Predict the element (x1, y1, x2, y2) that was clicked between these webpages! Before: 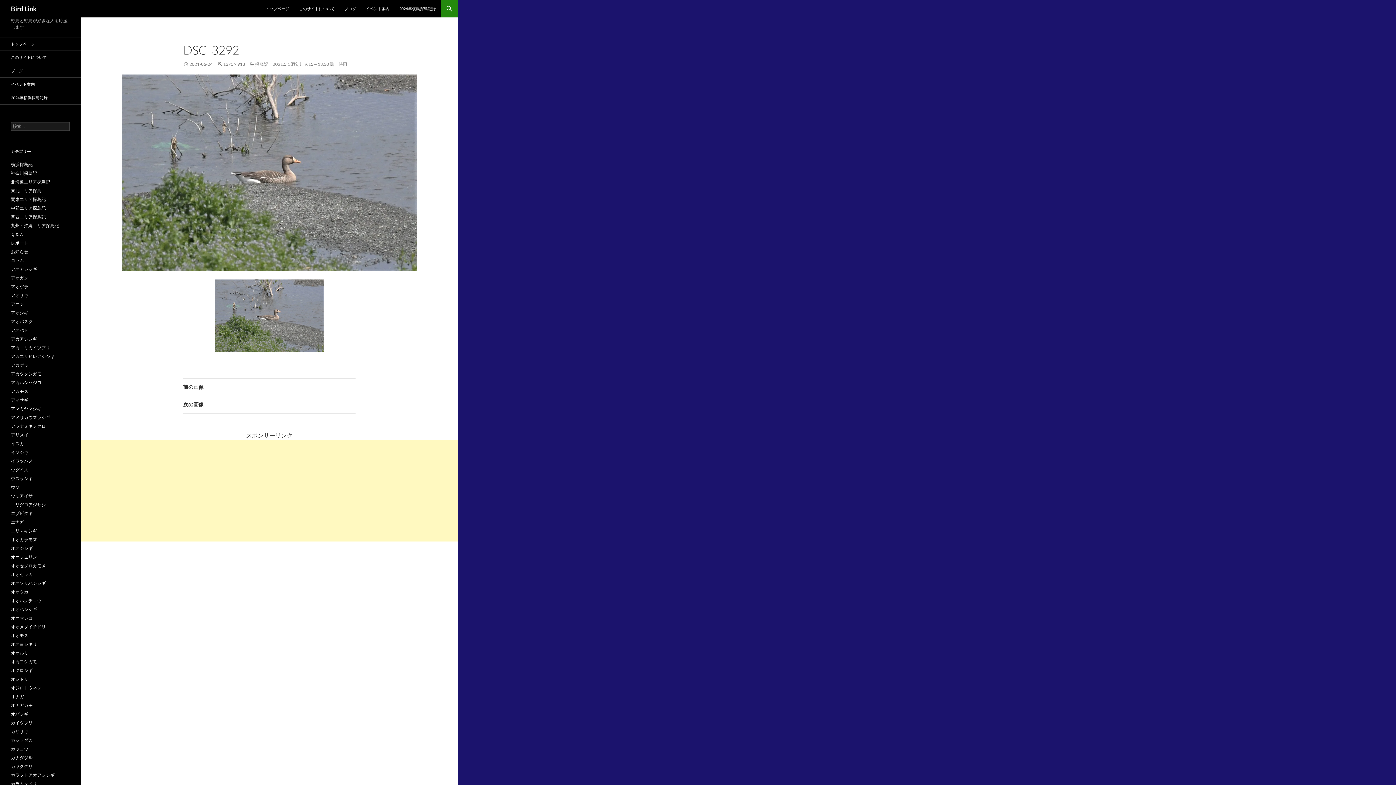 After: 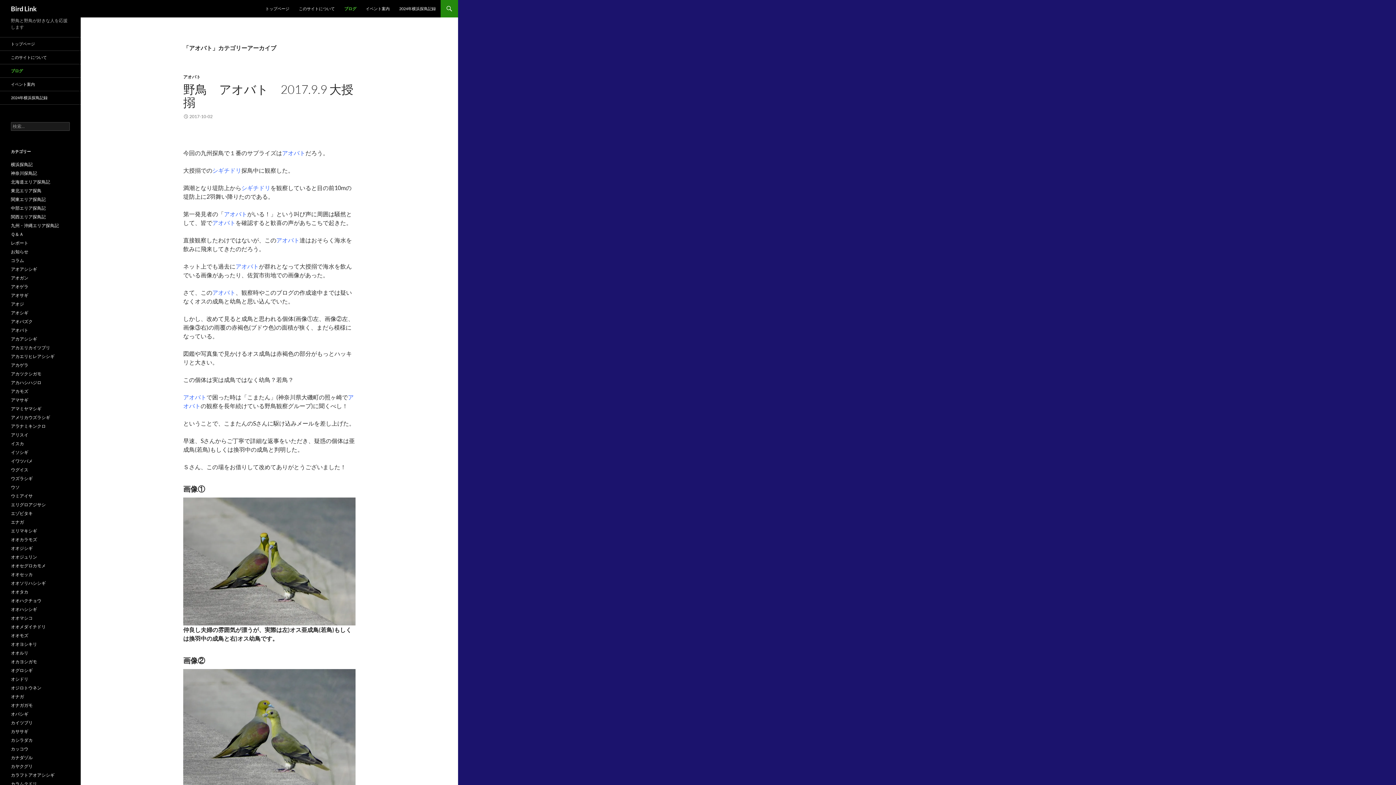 Action: bbox: (10, 327, 28, 333) label: アオバト